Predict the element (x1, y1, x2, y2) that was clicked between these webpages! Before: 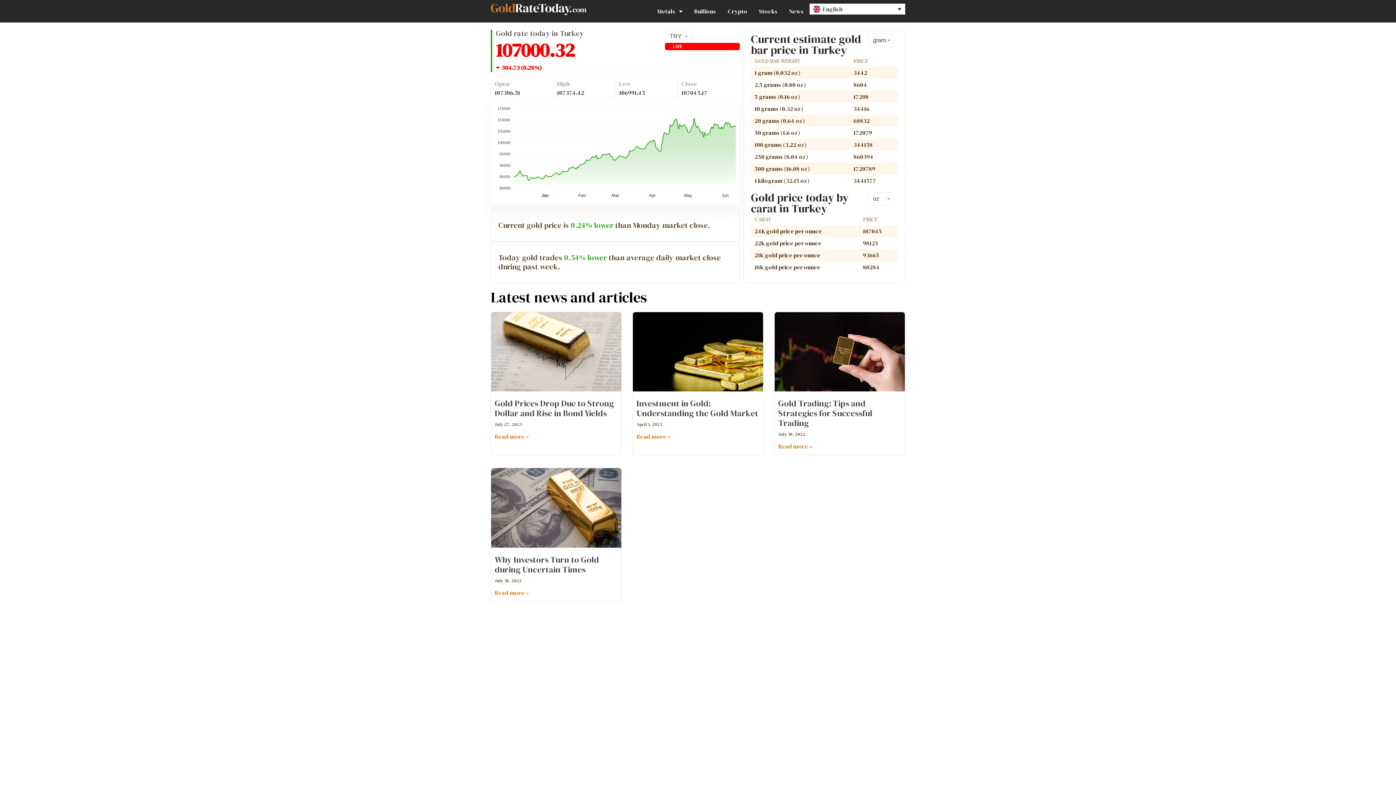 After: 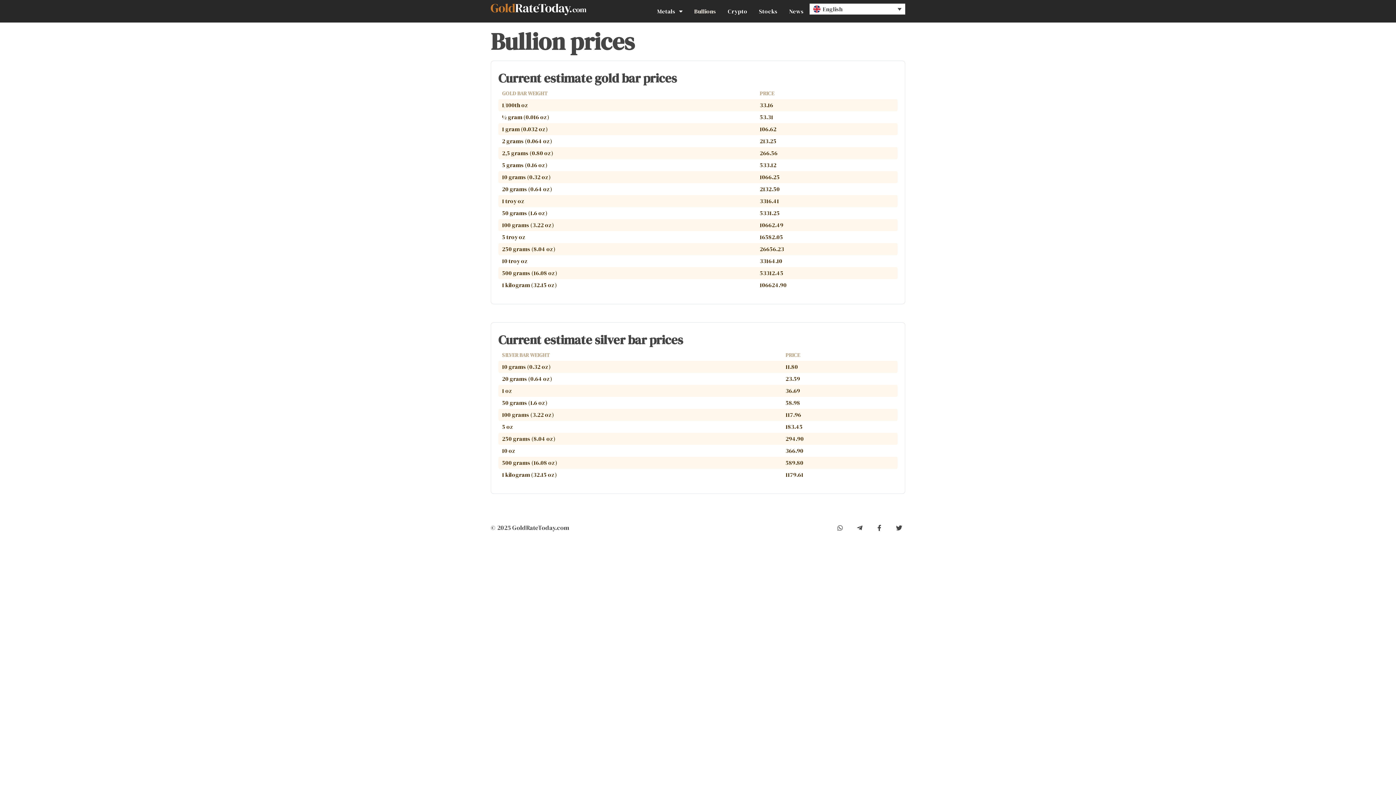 Action: bbox: (688, 3, 722, 18) label: Bullions